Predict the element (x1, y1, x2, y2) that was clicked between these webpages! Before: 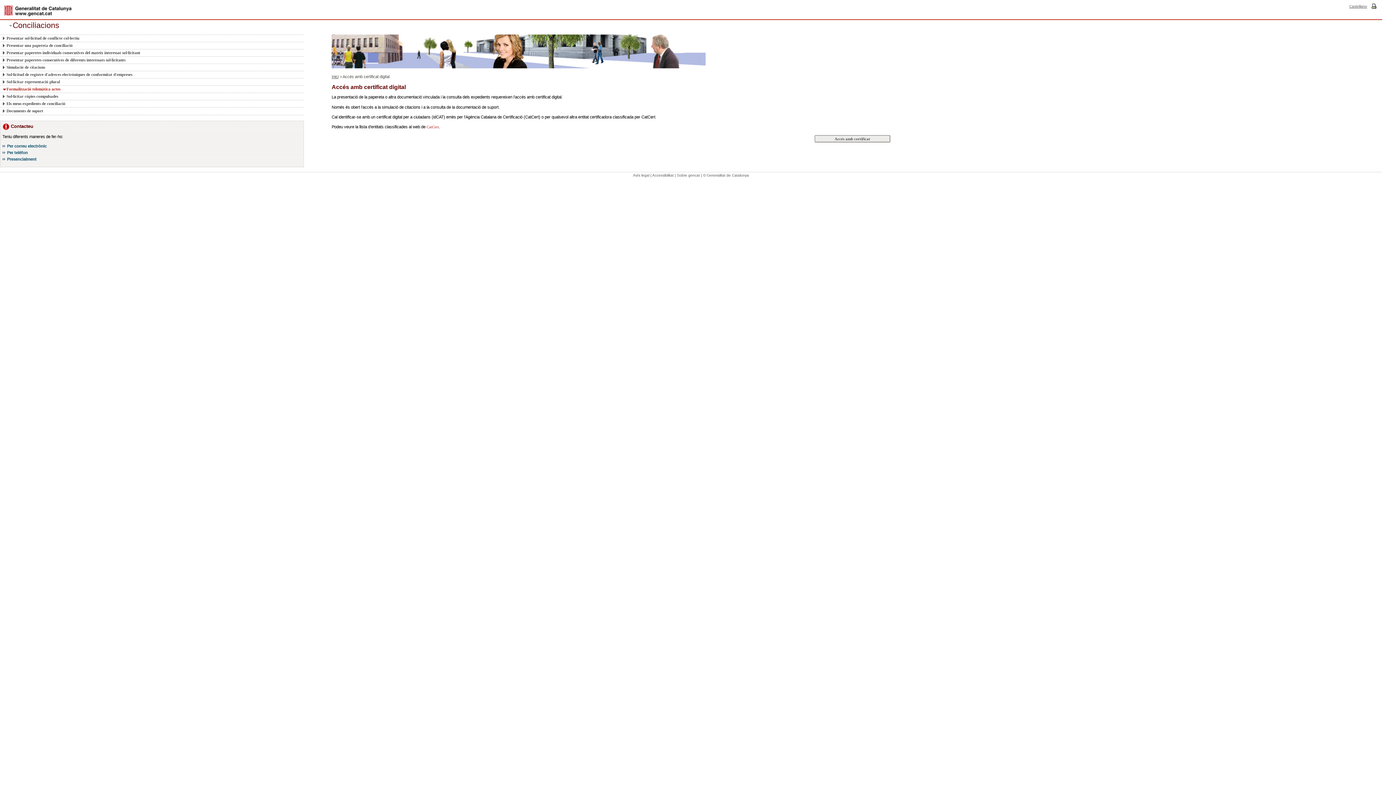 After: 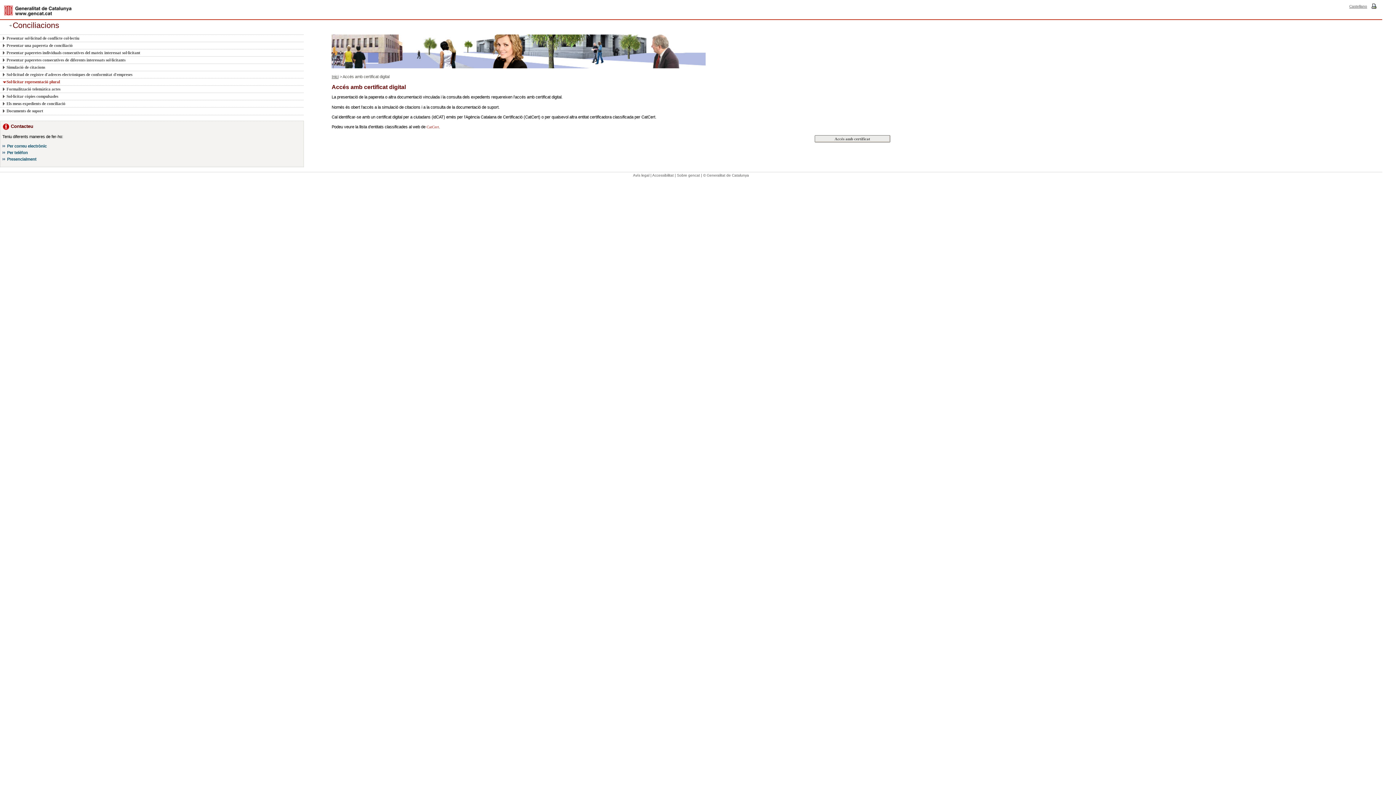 Action: bbox: (2, 78, 295, 85) label: Sol·licitar representació plural